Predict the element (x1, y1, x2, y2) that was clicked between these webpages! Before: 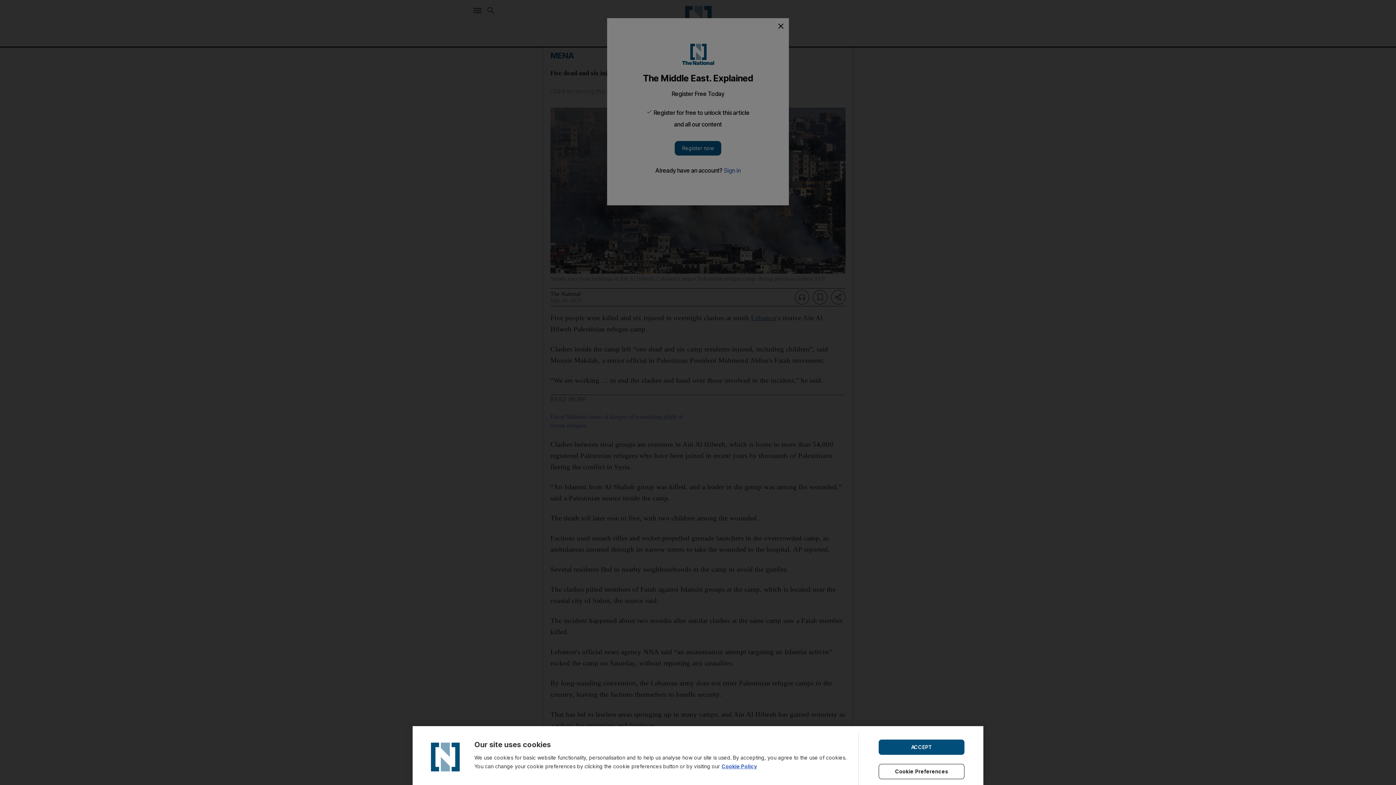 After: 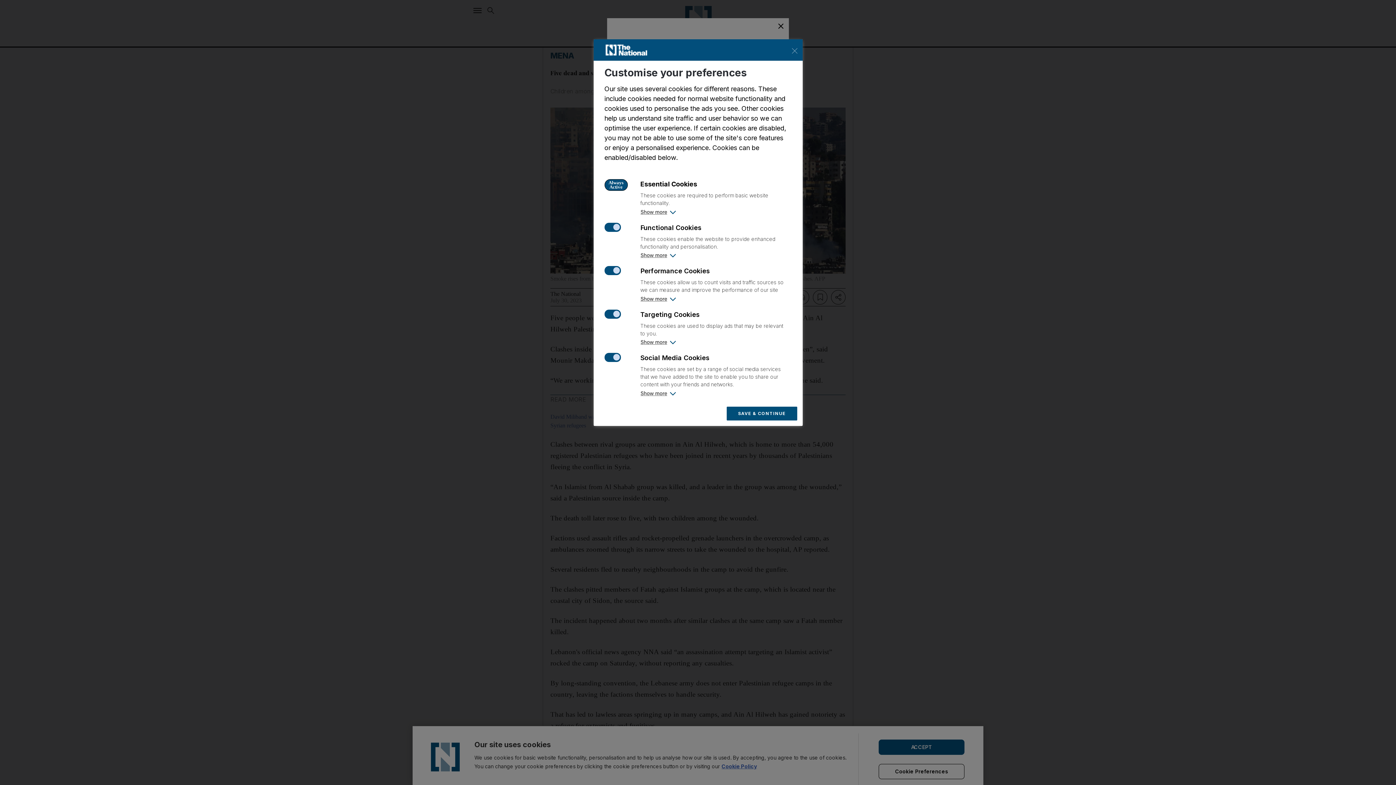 Action: label: Cookie Preferences bbox: (878, 764, 964, 779)